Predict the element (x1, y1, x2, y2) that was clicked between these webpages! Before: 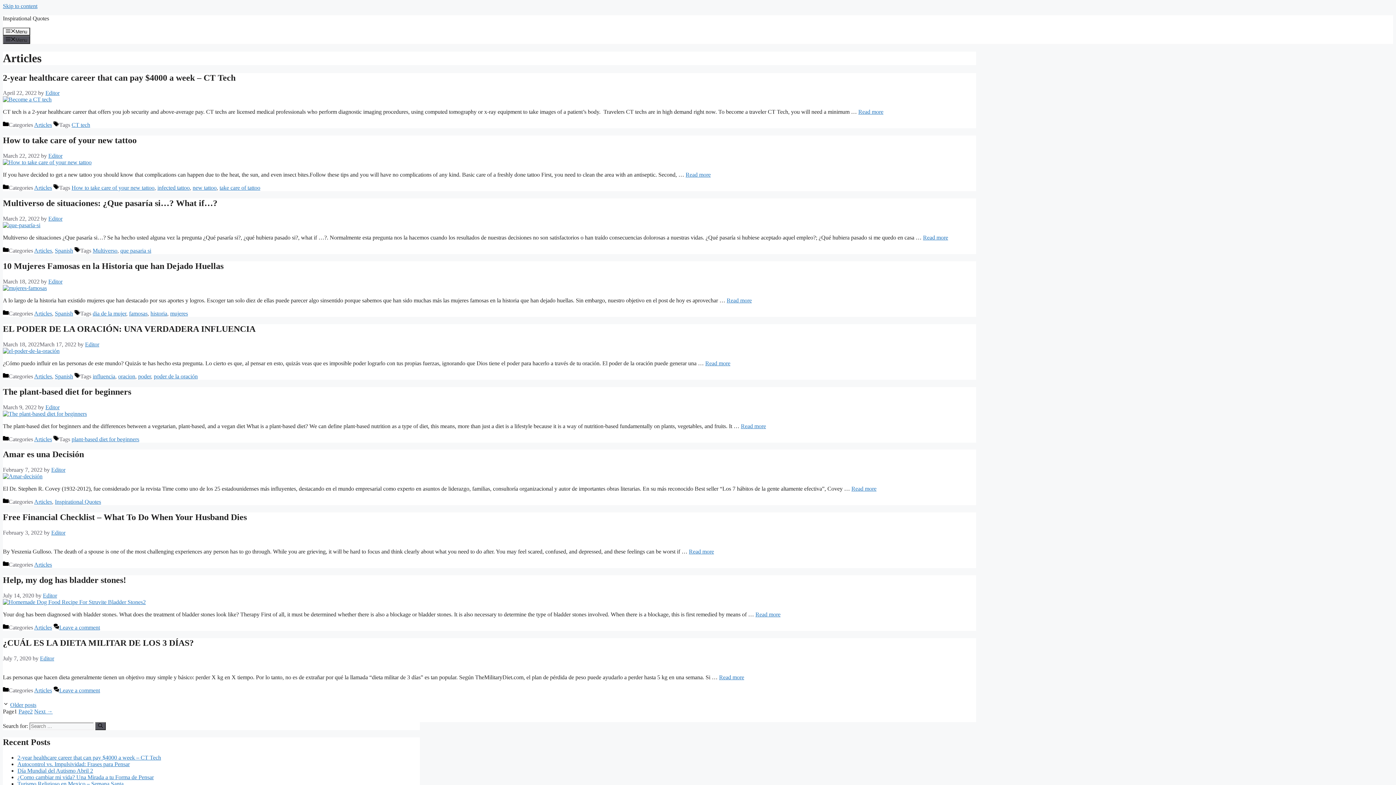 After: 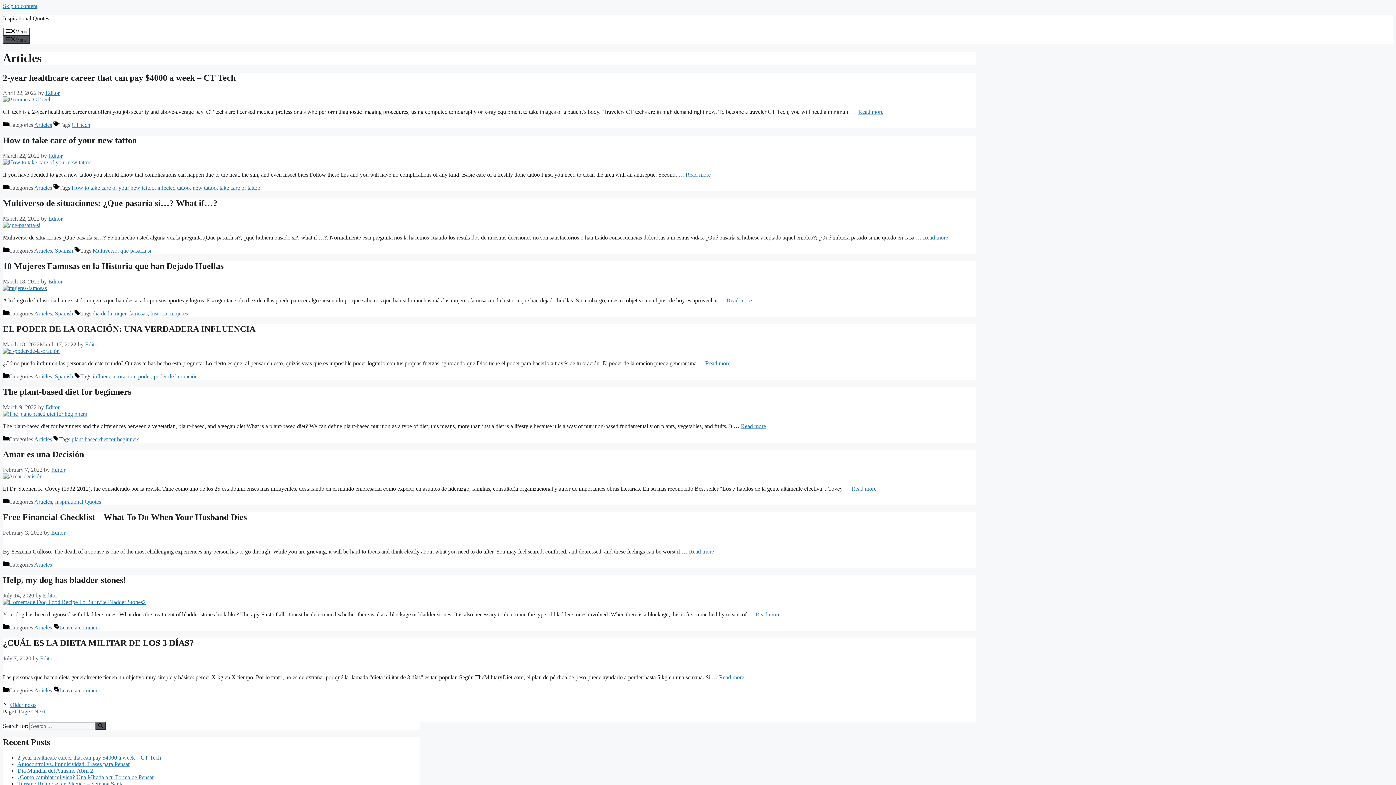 Action: bbox: (34, 373, 52, 379) label: Articles